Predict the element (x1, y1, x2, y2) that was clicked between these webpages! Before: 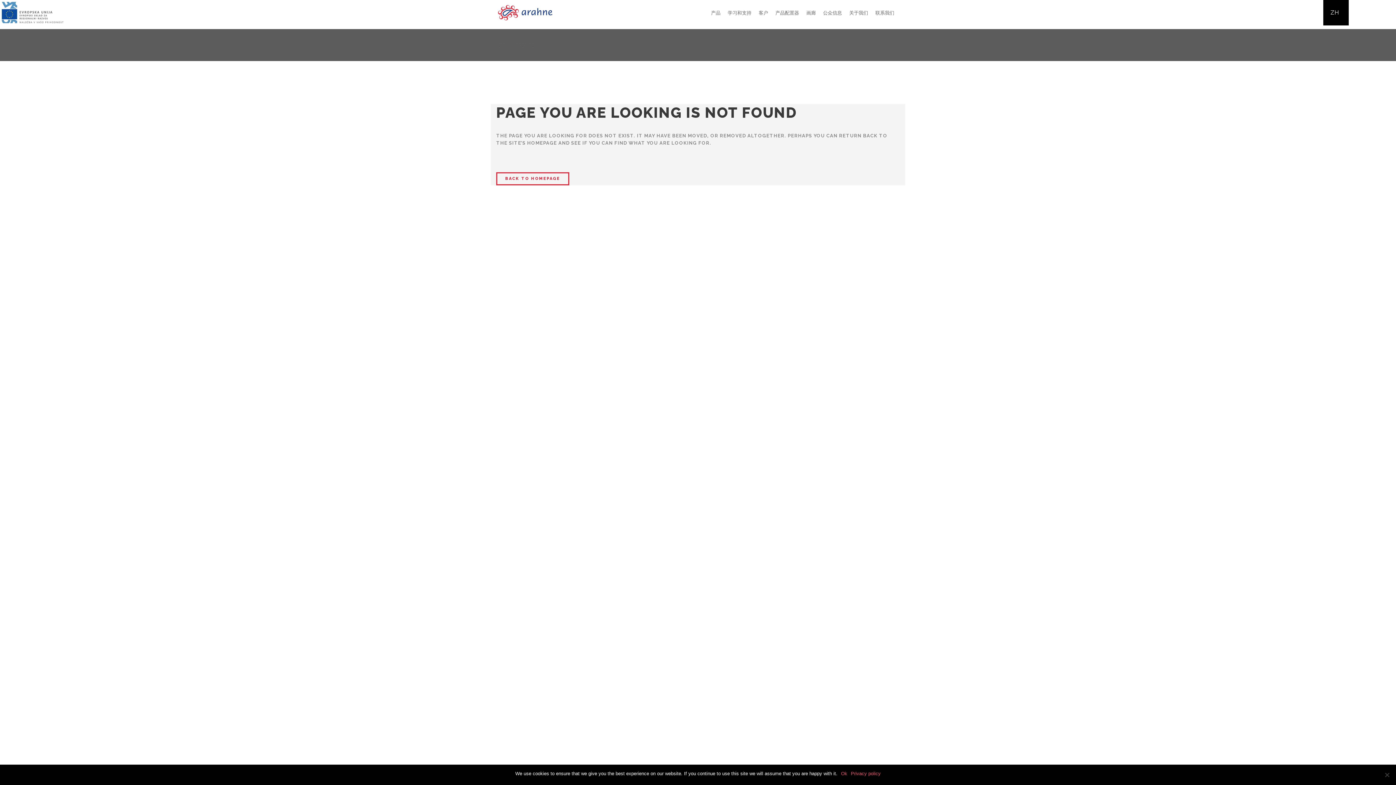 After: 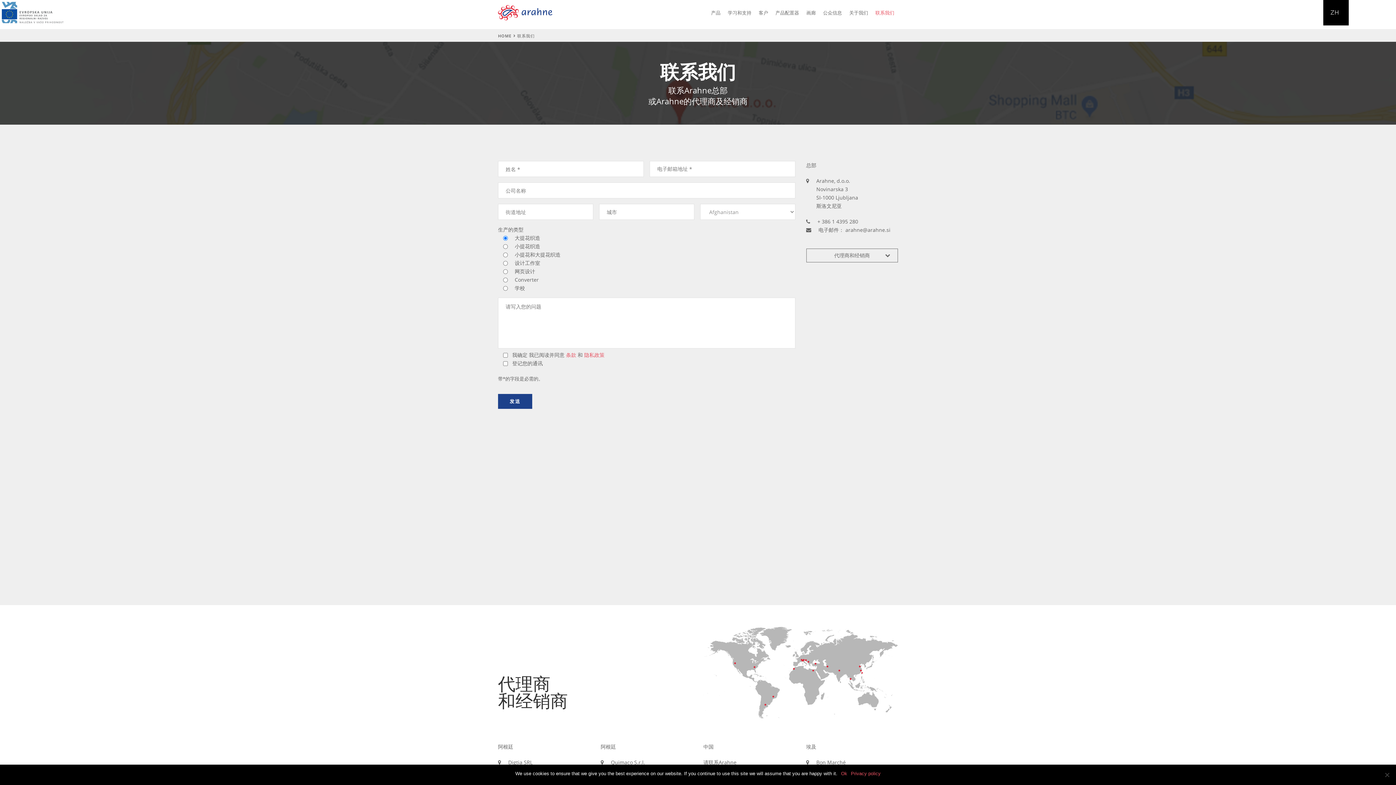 Action: label: 联系我们 bbox: (872, 0, 898, 25)